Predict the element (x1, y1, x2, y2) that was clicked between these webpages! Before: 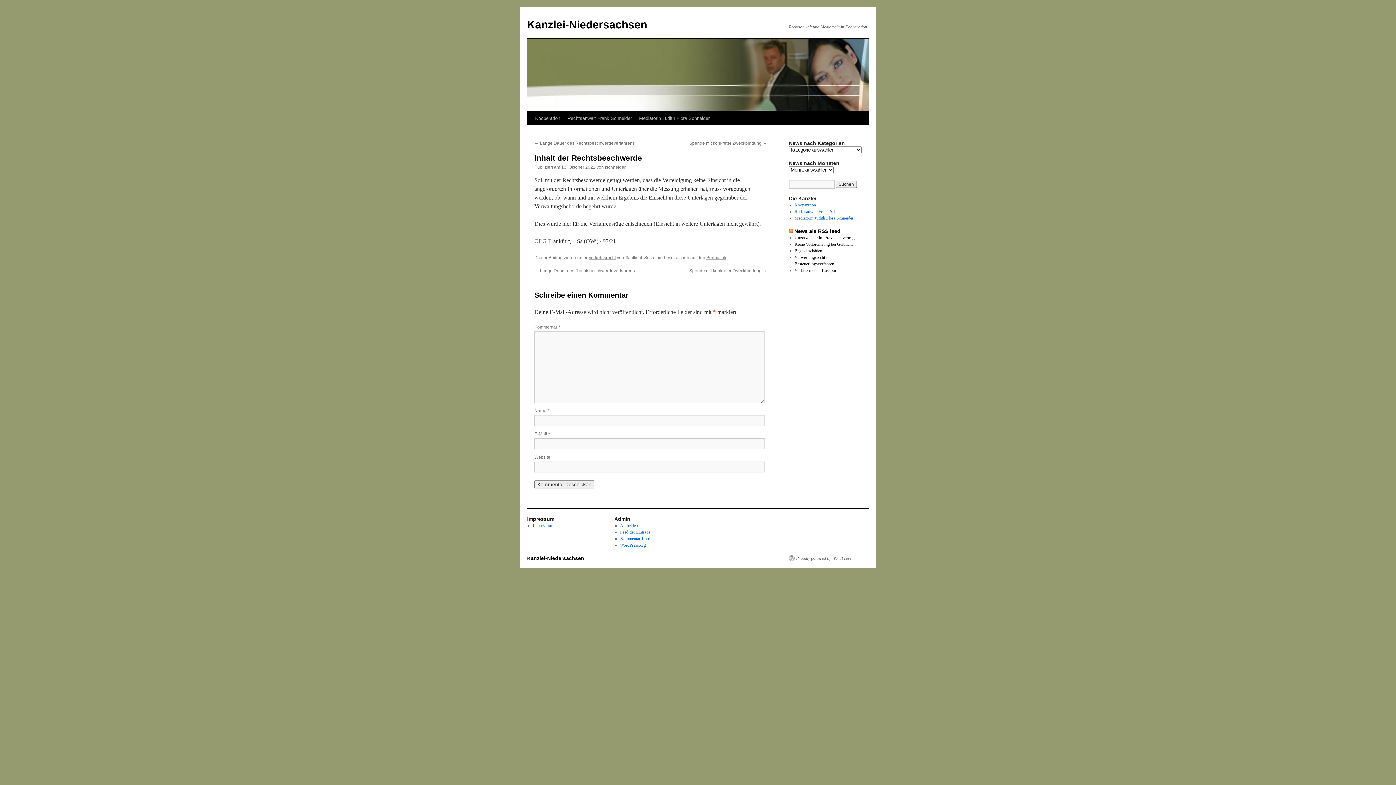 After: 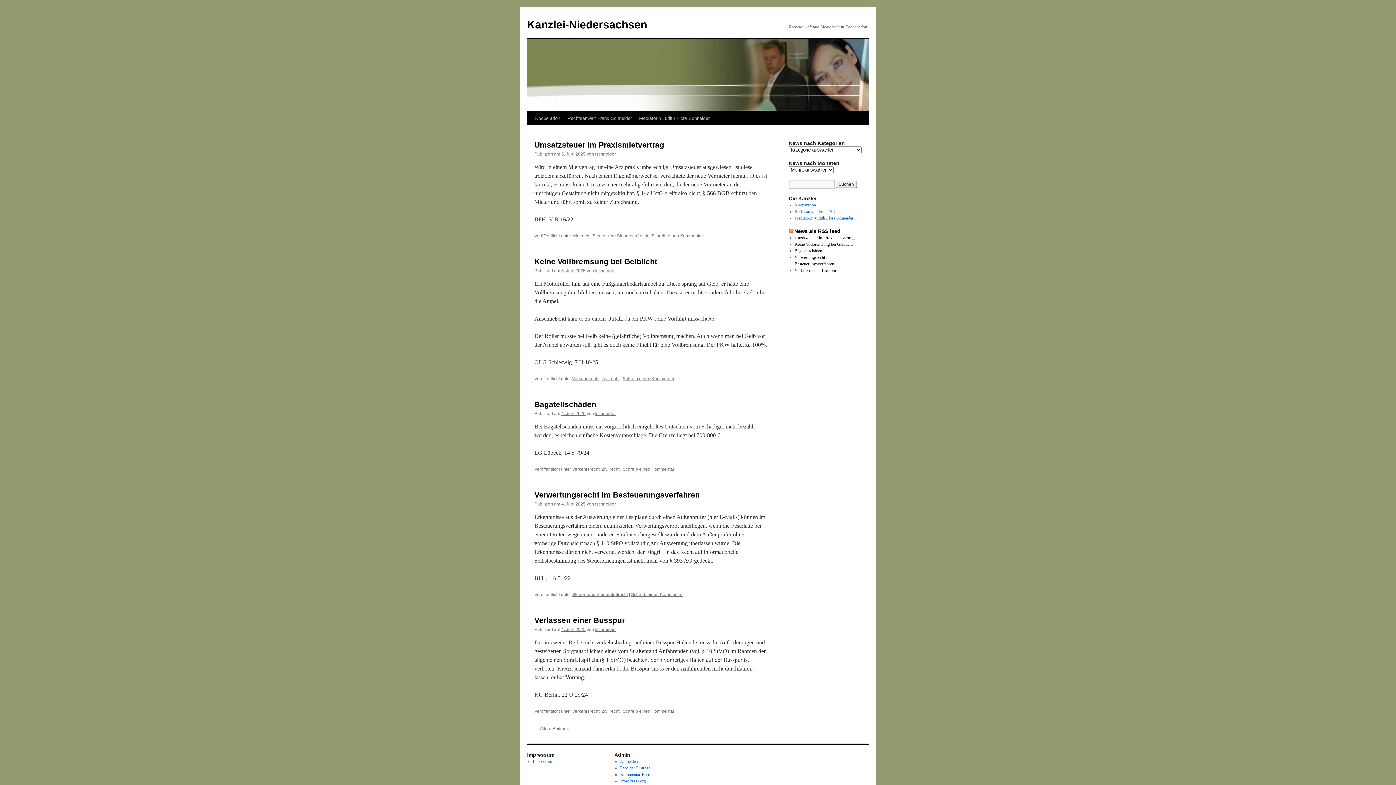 Action: label: News als RSS feed bbox: (794, 228, 840, 234)